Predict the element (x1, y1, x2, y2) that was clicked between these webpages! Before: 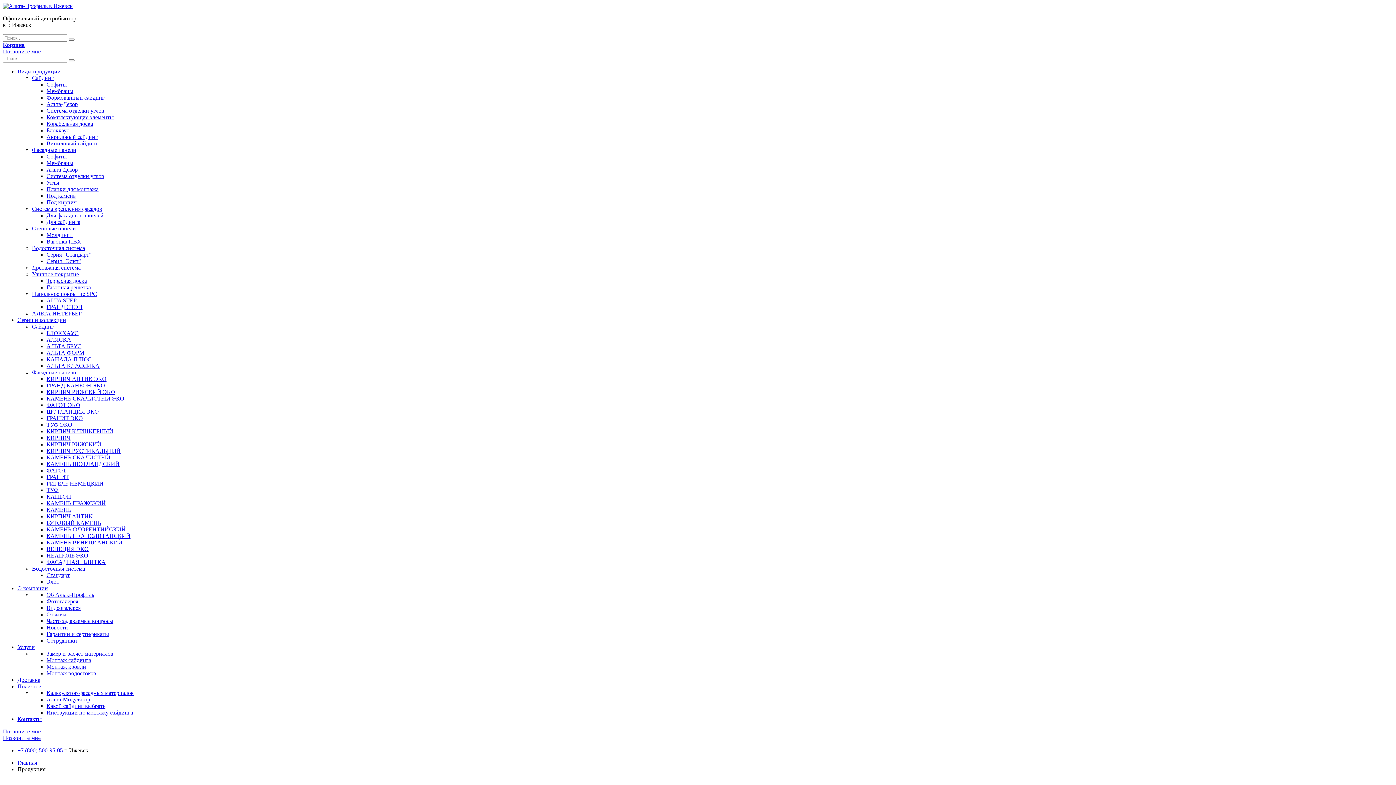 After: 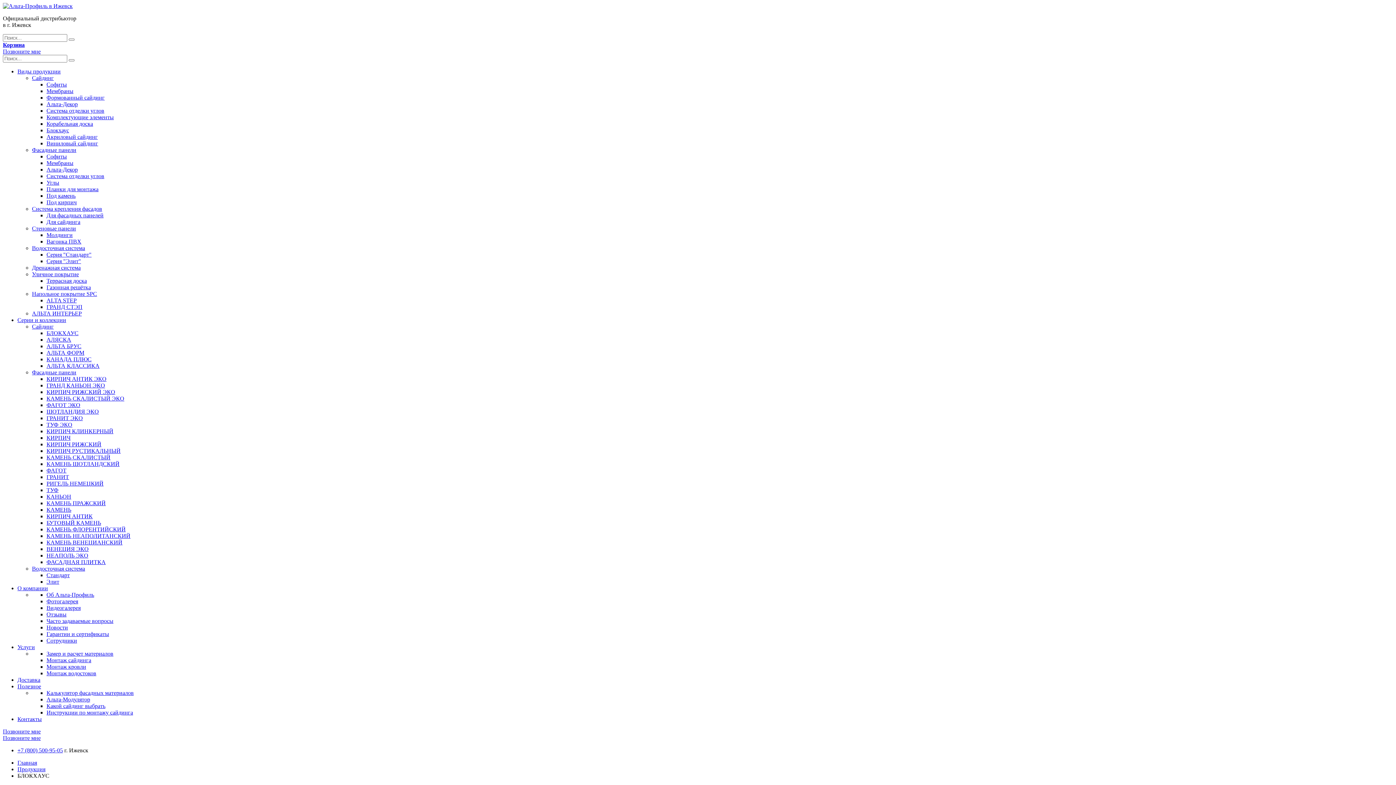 Action: bbox: (46, 330, 78, 336) label: БЛОКХАУС